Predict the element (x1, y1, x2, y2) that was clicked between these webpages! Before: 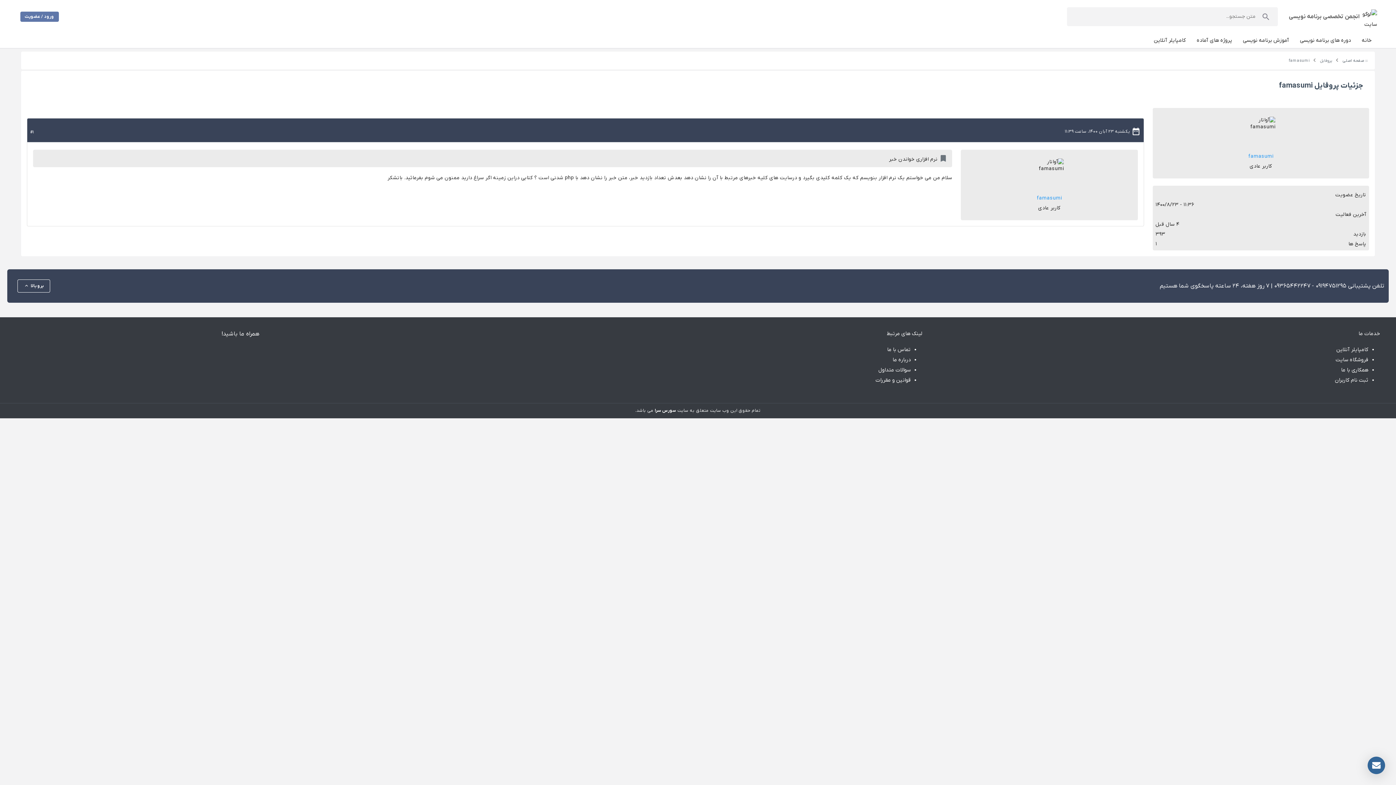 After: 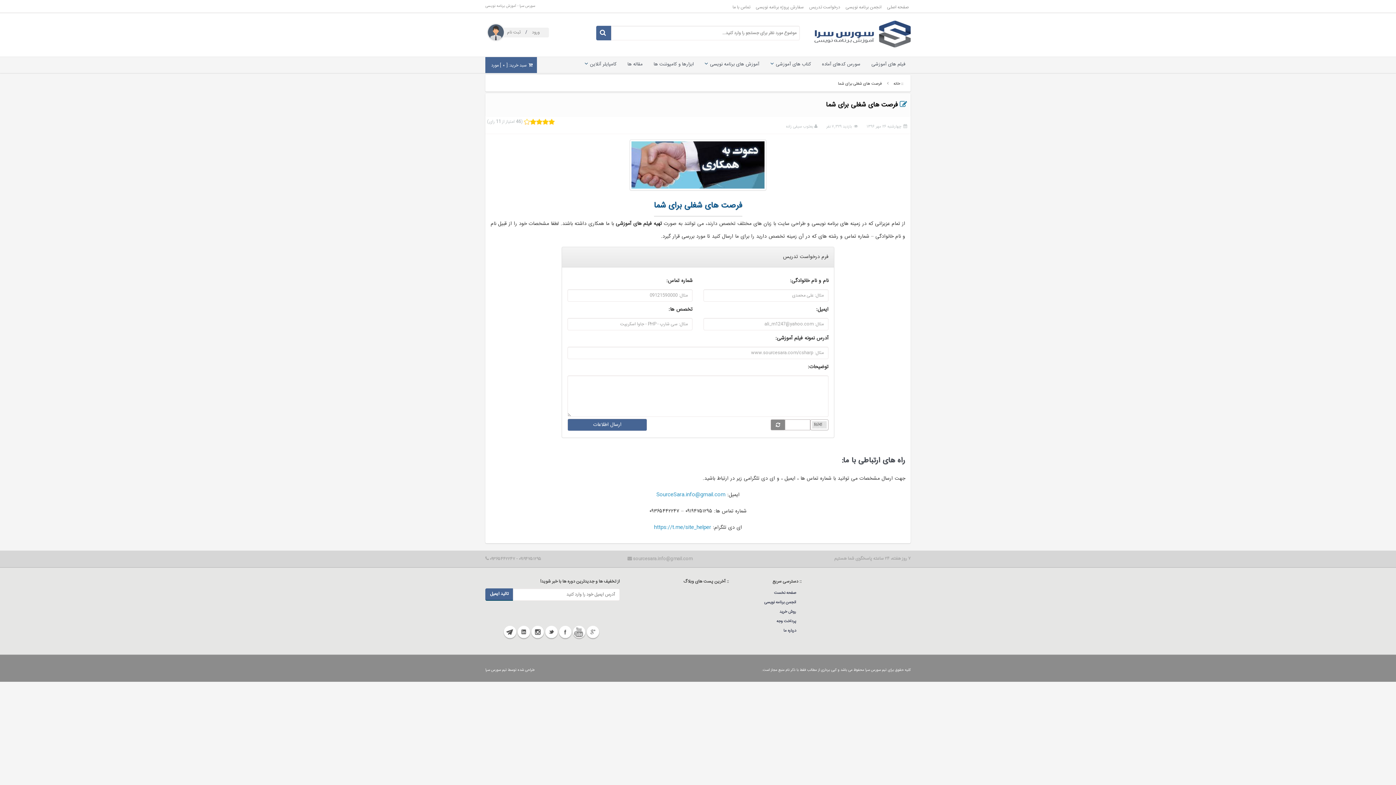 Action: label: همکاری با ما bbox: (1341, 366, 1368, 373)